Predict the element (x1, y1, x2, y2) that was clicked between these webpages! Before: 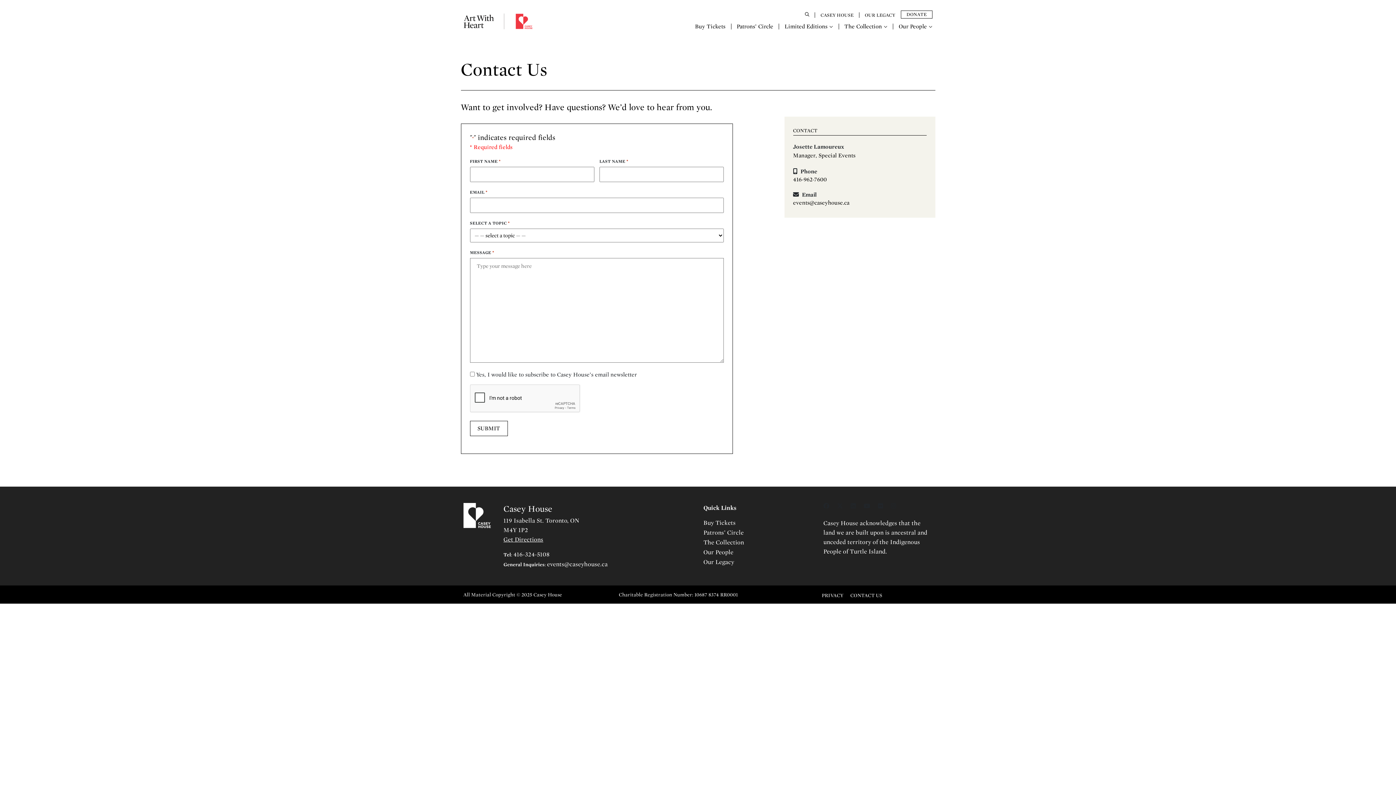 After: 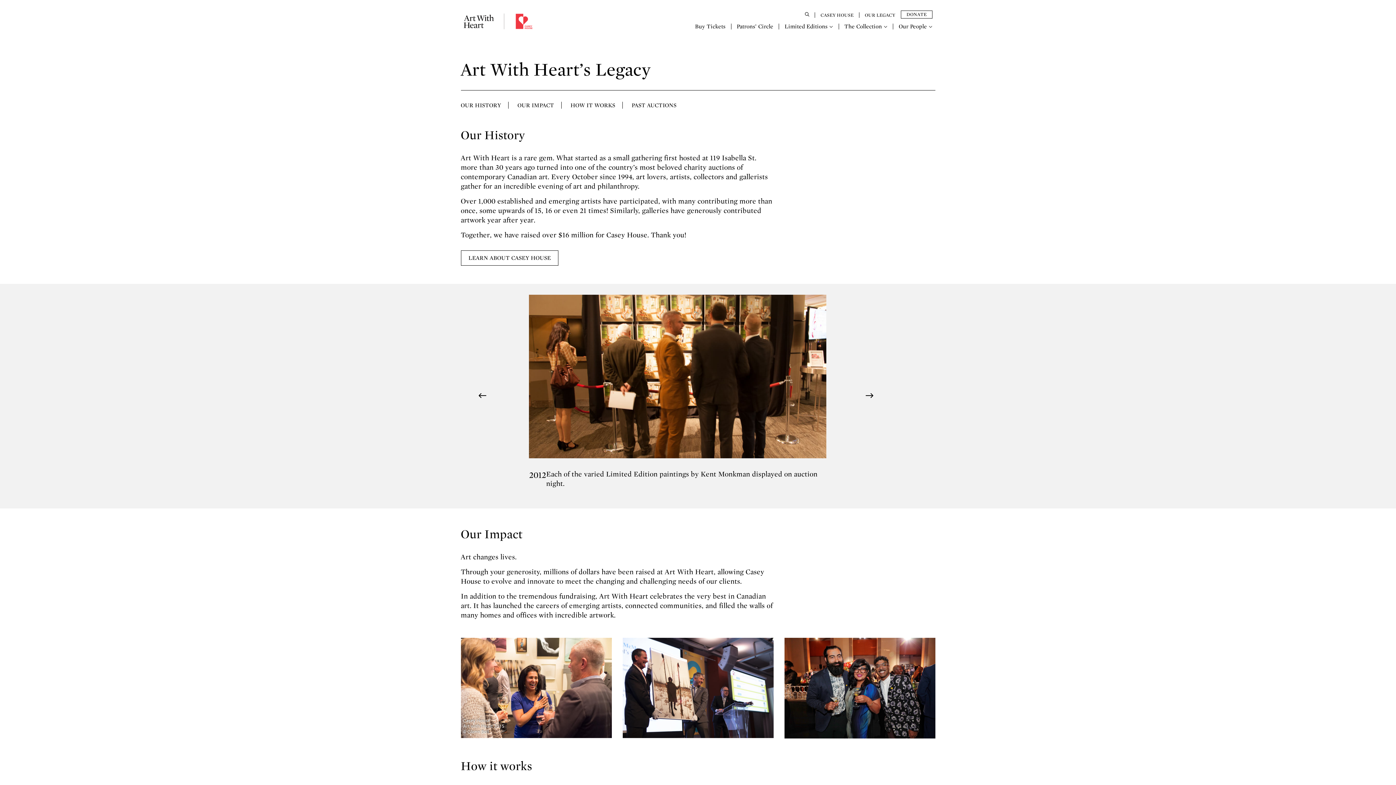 Action: label: Our Legacy bbox: (703, 558, 734, 565)